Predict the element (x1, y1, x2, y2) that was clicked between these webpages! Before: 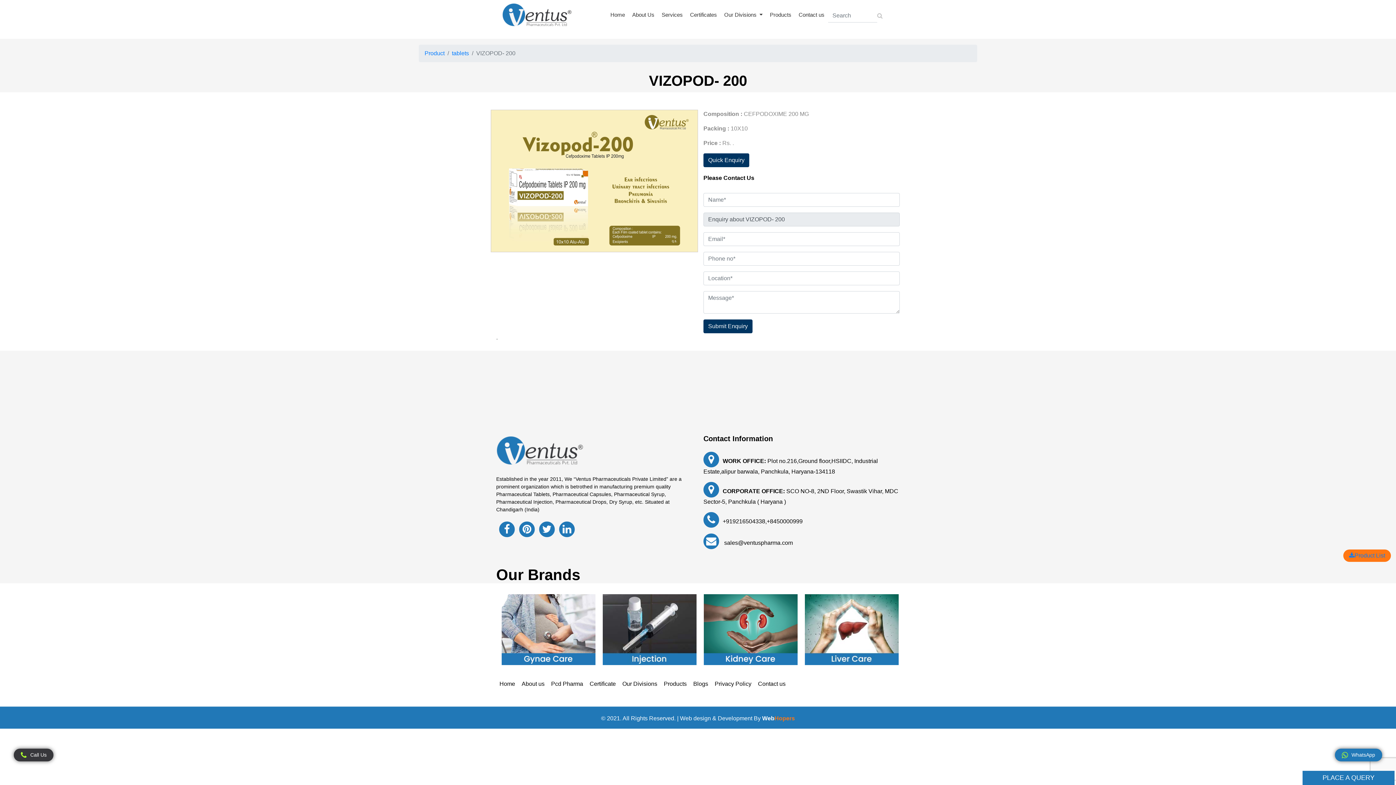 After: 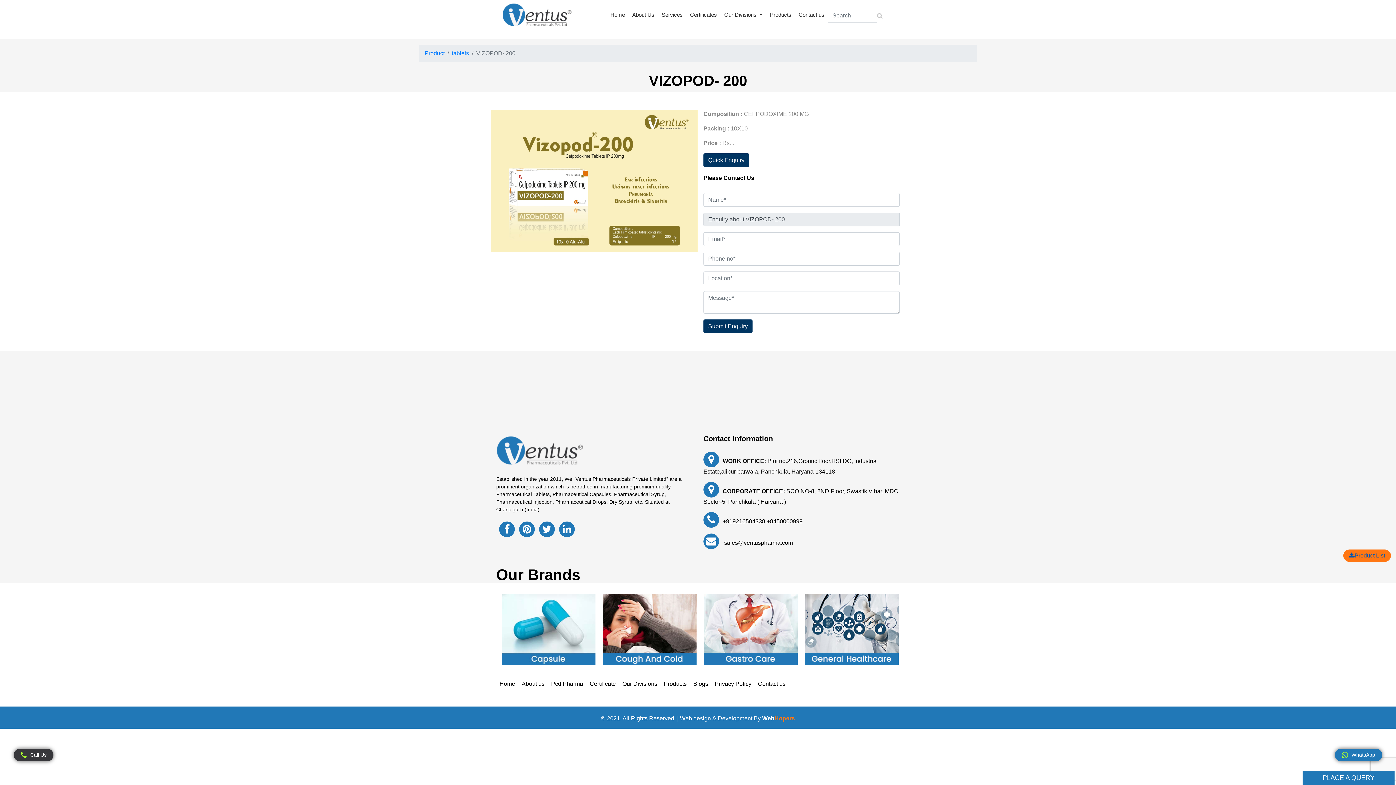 Action: bbox: (1349, 552, 1385, 558) label: Product List